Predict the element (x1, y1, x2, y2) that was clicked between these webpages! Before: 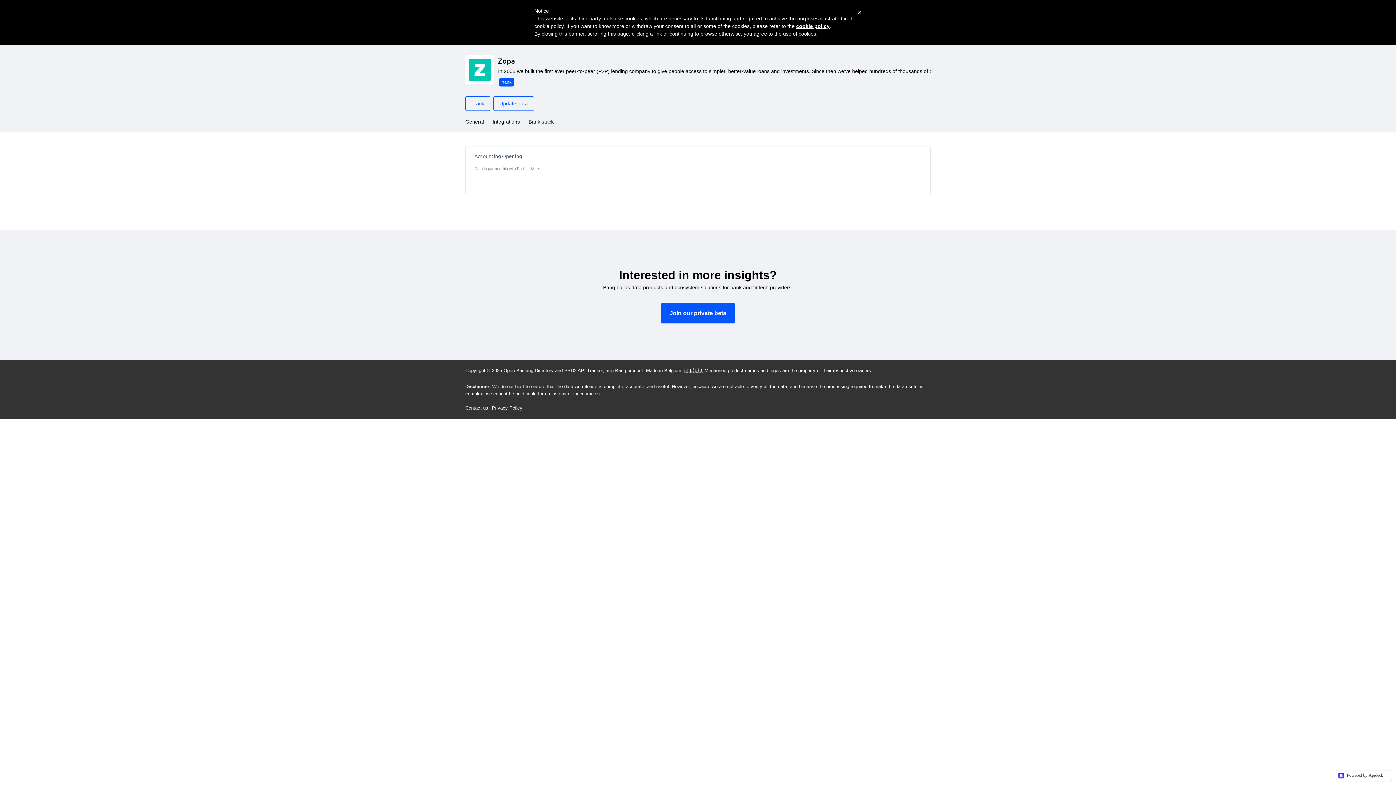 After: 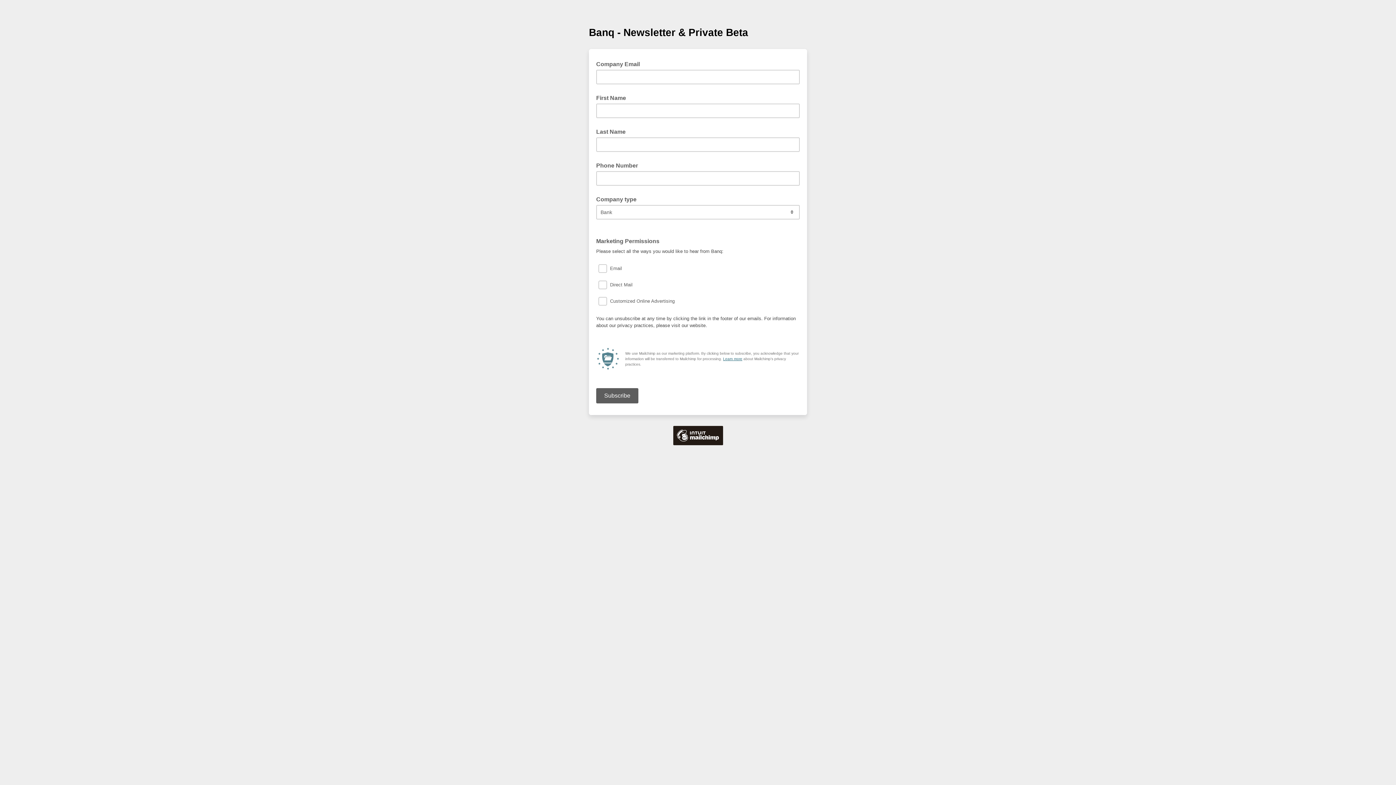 Action: label: Join our private beta bbox: (661, 303, 735, 323)